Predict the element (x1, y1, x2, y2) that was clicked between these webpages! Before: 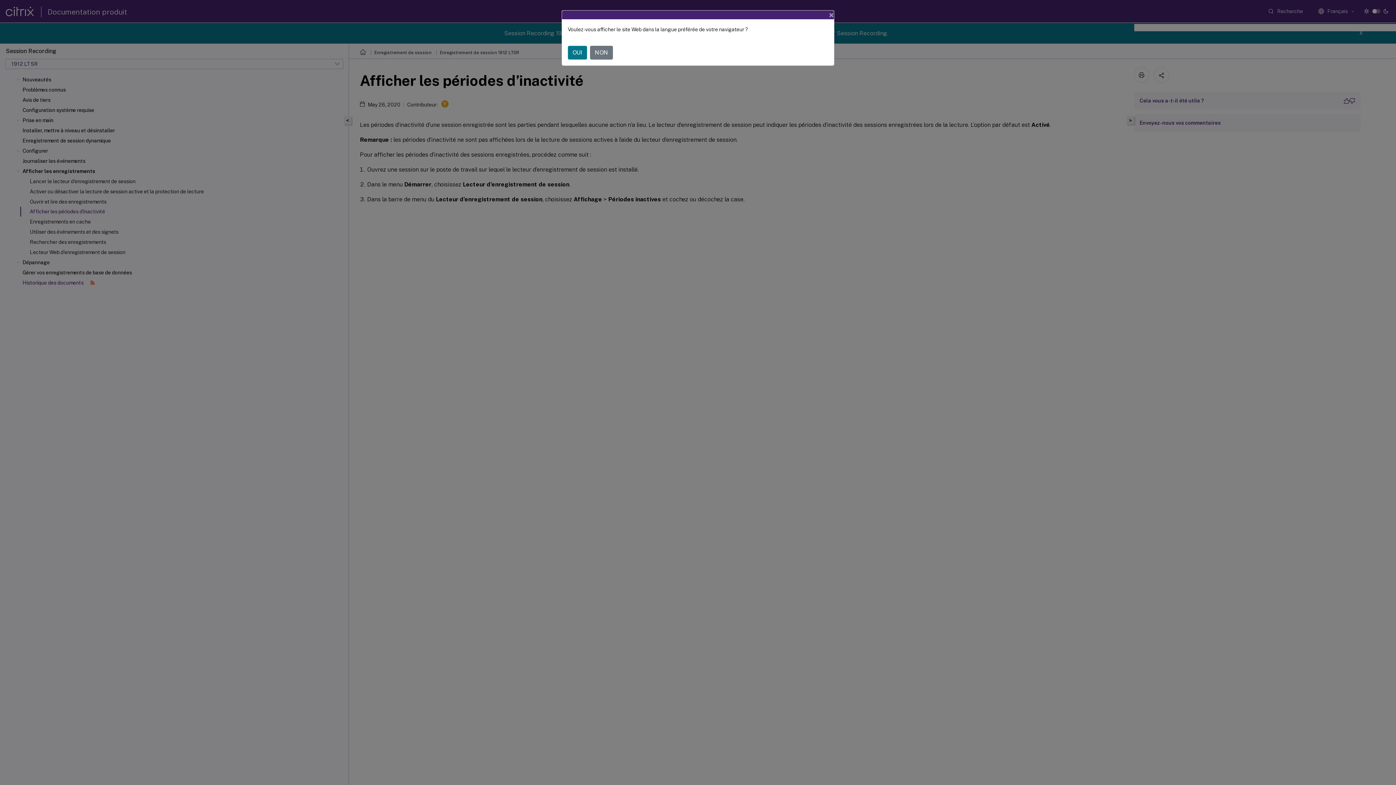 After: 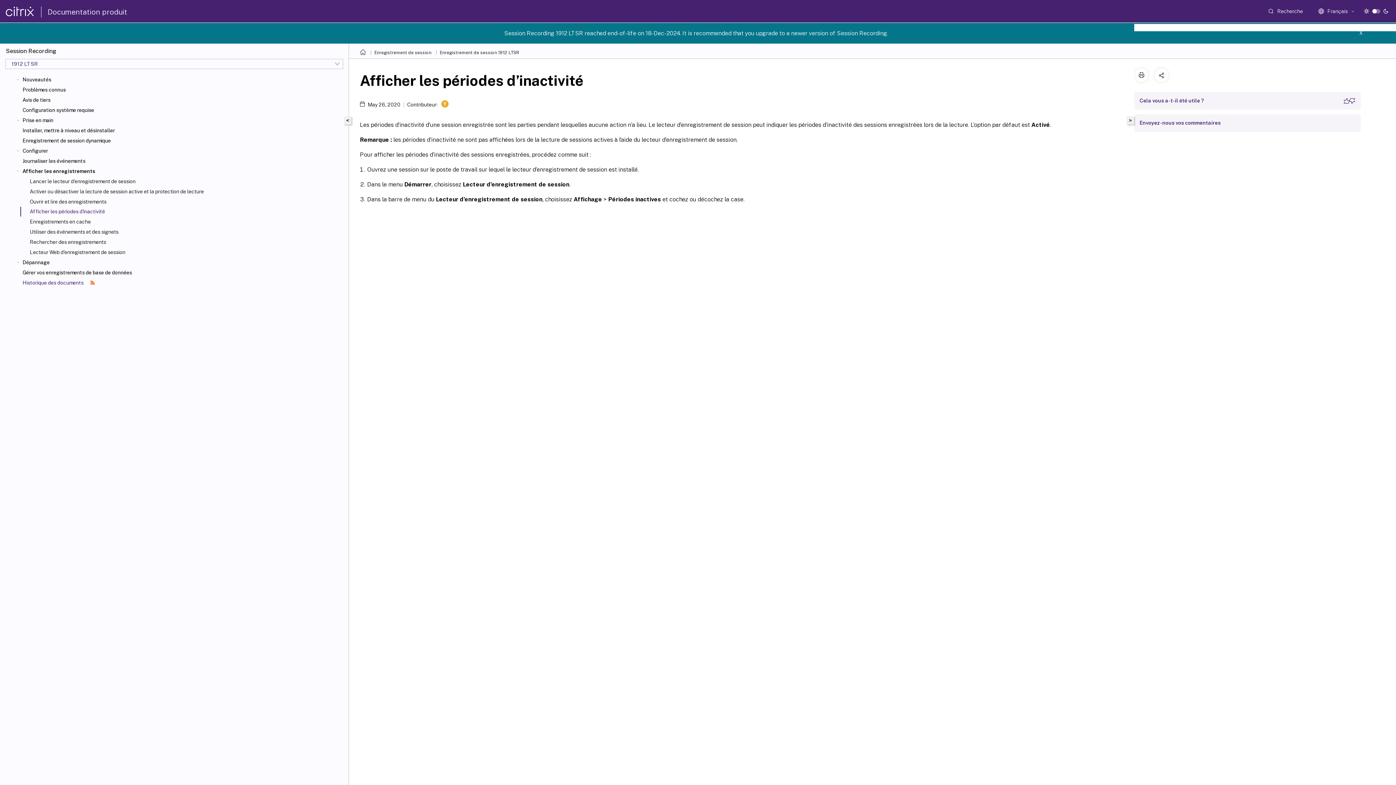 Action: bbox: (590, 45, 613, 59) label: NON